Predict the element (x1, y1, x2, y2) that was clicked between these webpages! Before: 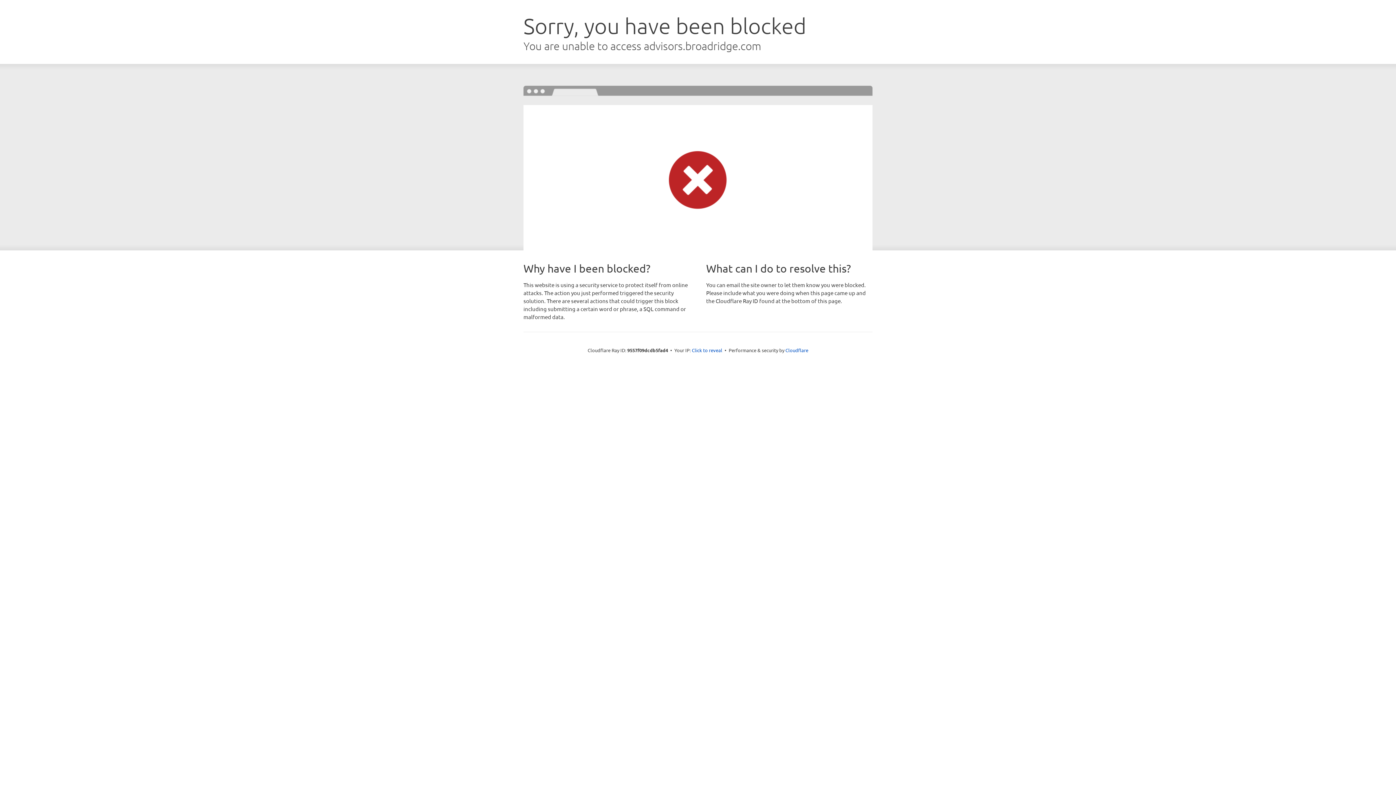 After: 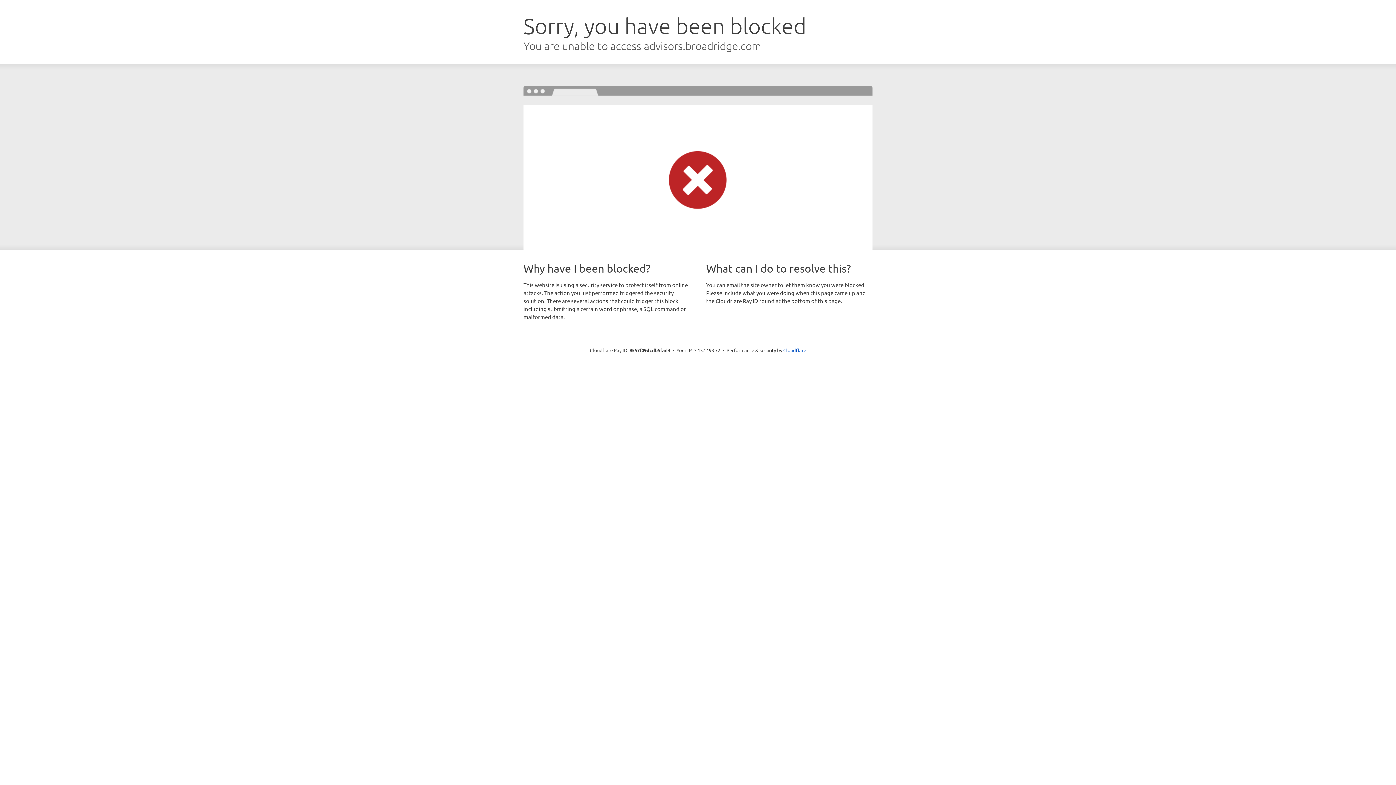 Action: bbox: (692, 346, 722, 353) label: Click to reveal